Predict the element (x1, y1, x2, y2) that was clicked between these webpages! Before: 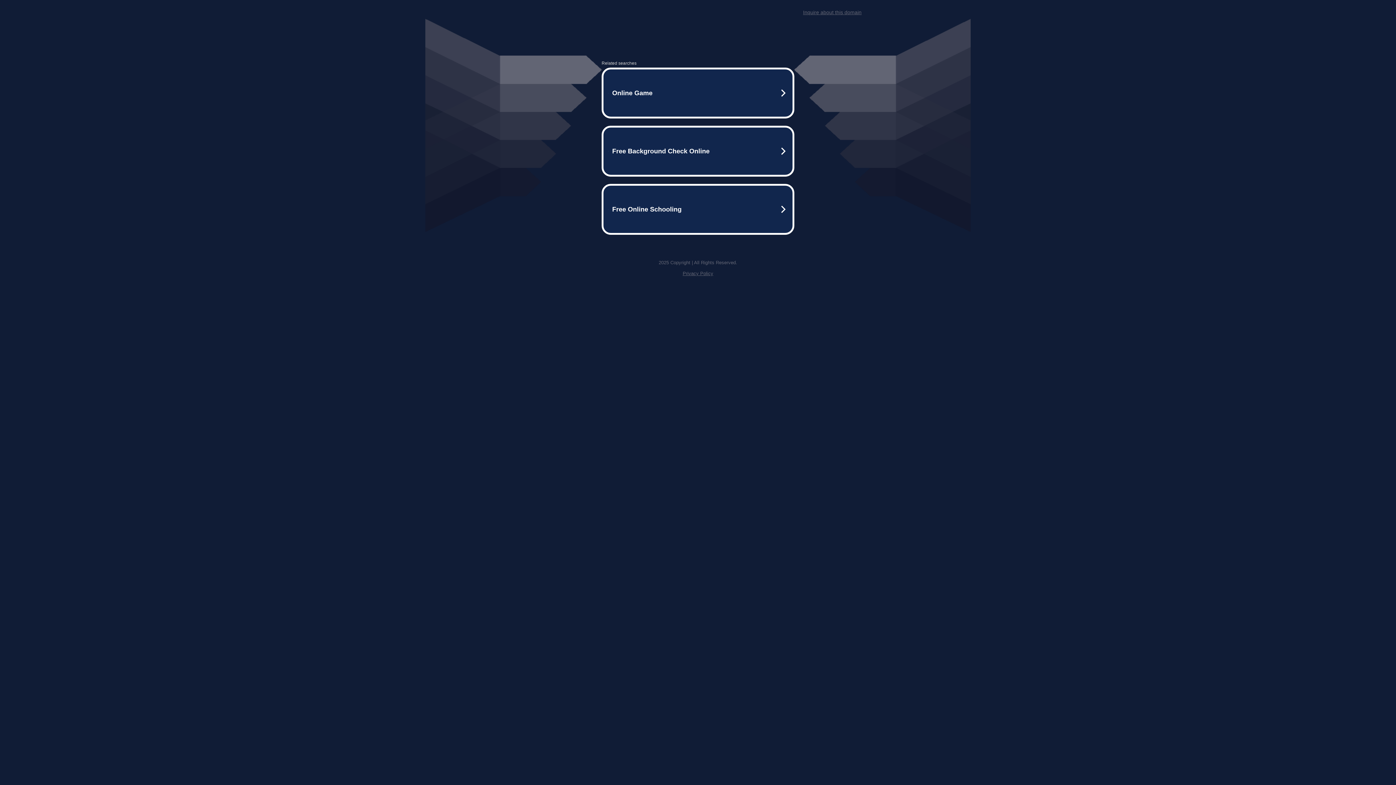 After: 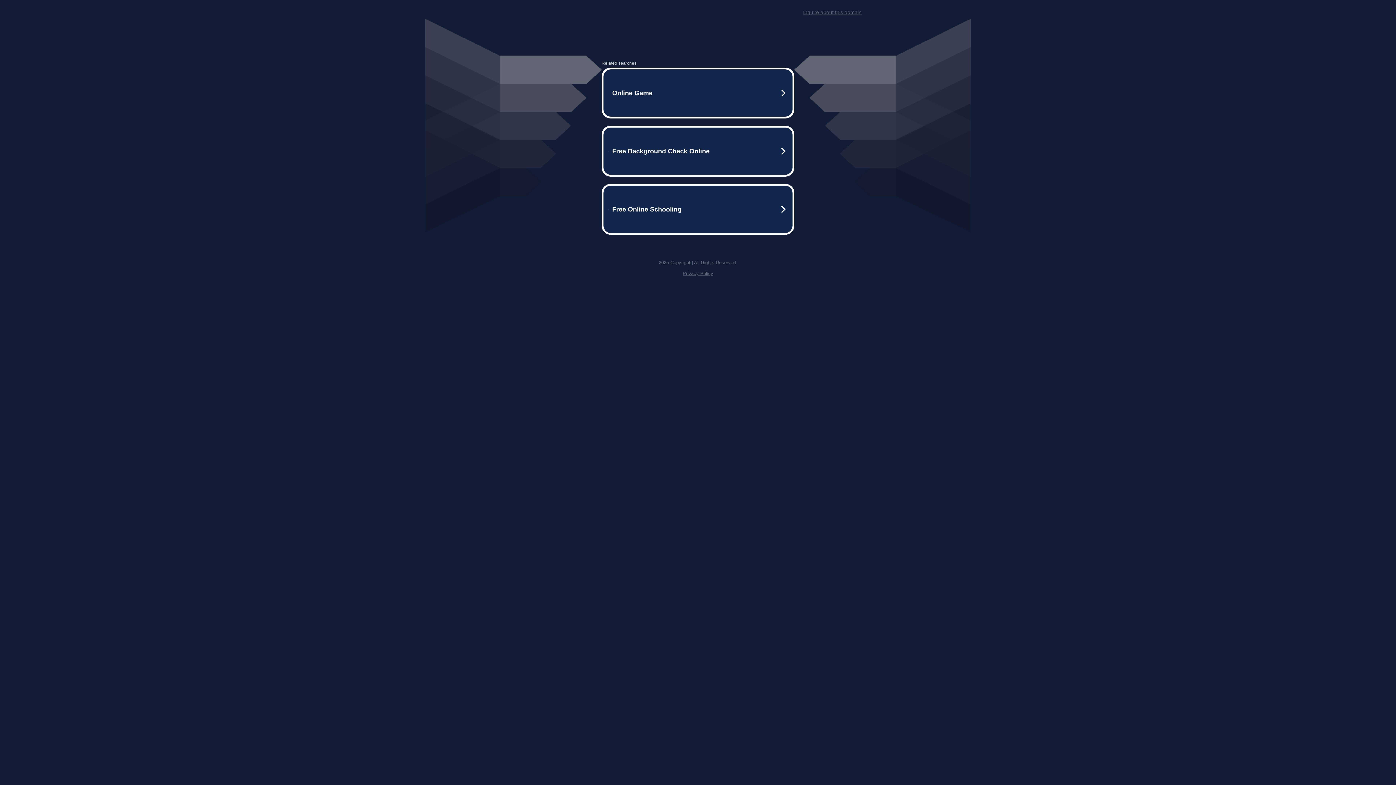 Action: bbox: (803, 9, 861, 15) label: Inquire about this domain